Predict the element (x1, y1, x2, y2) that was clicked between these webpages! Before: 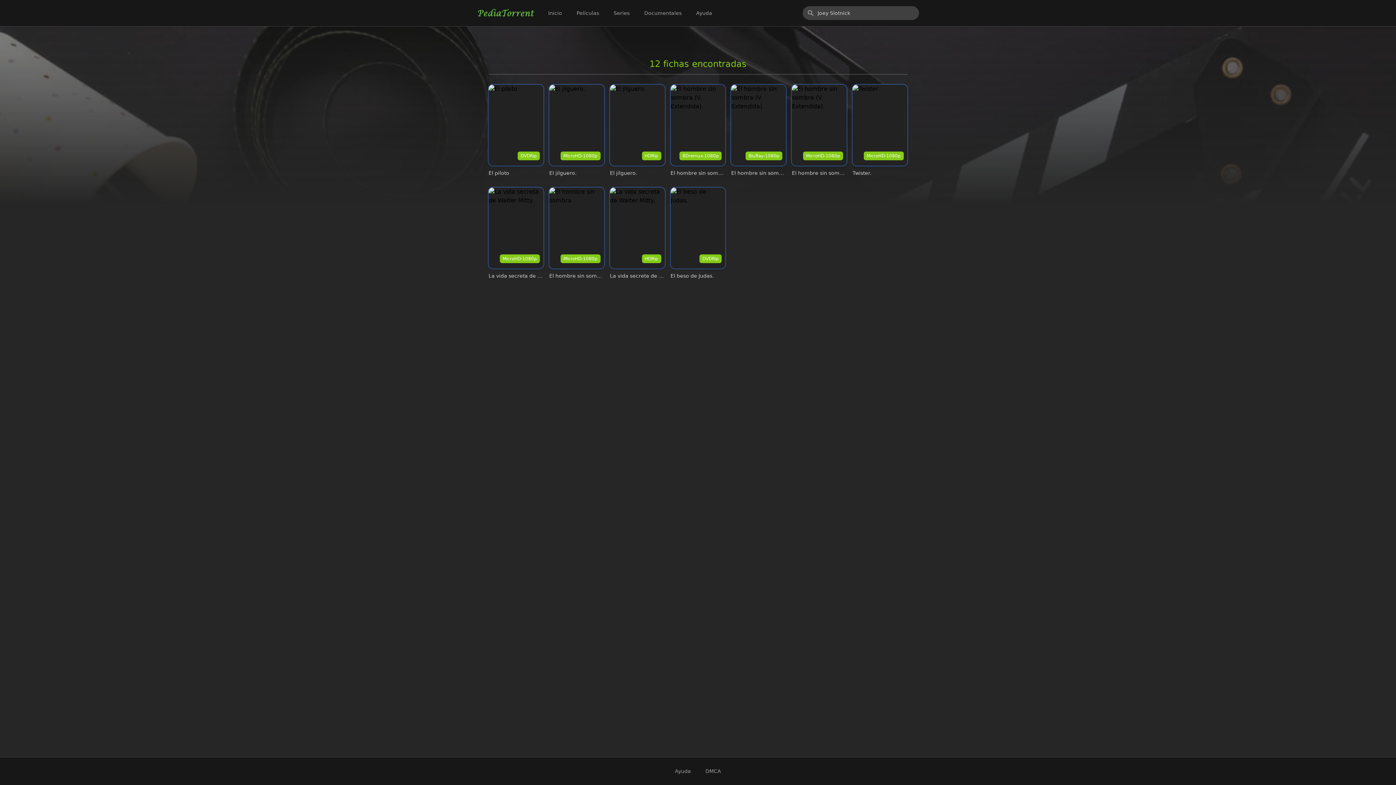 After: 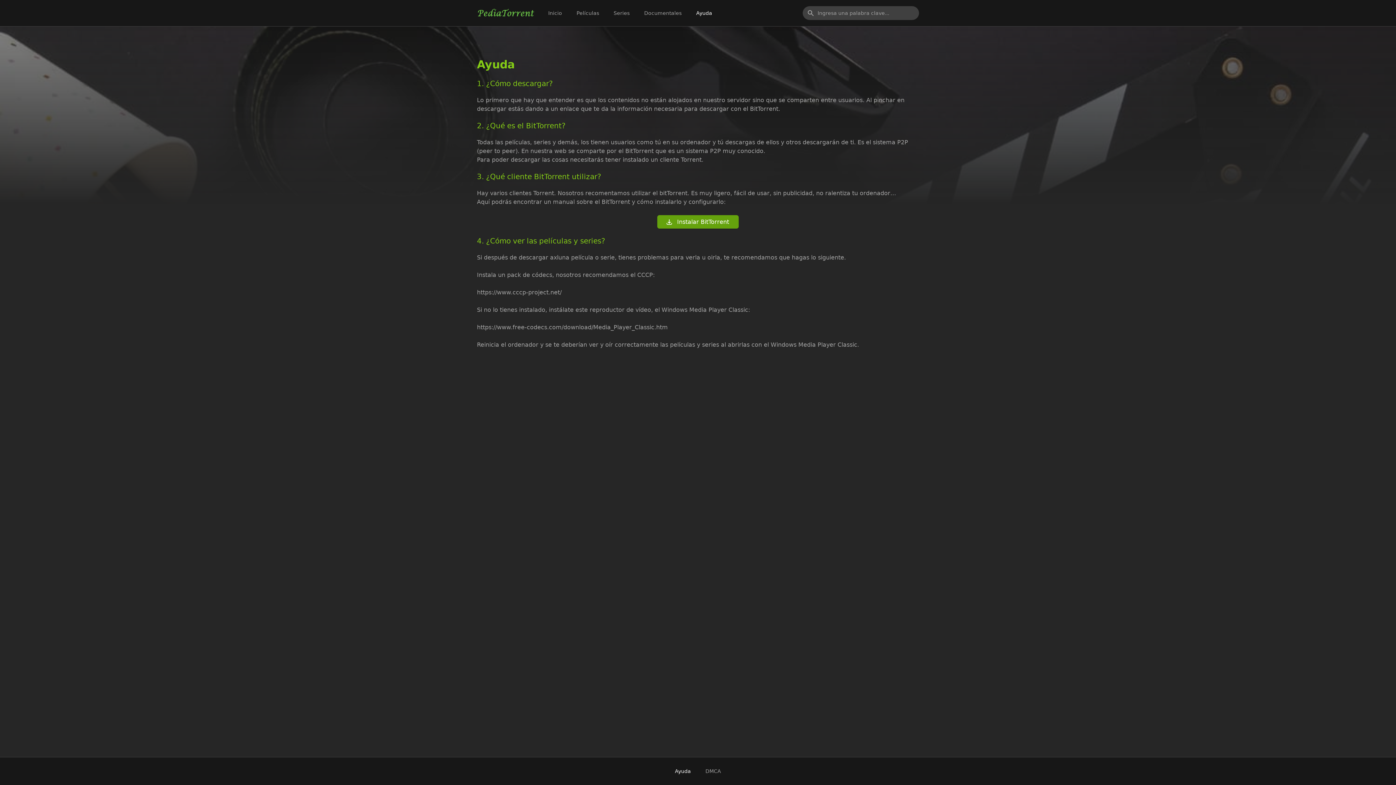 Action: bbox: (692, 6, 716, 19) label: Ayuda